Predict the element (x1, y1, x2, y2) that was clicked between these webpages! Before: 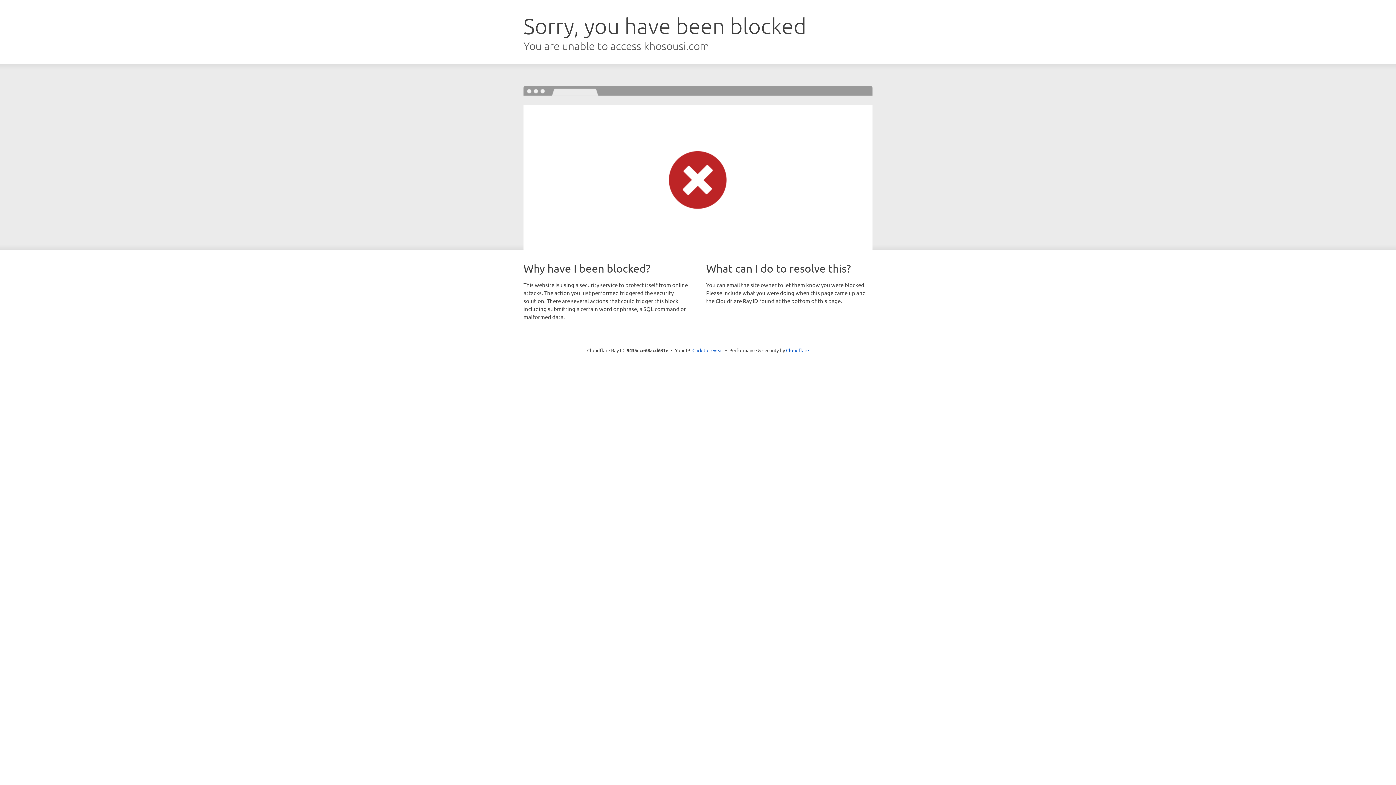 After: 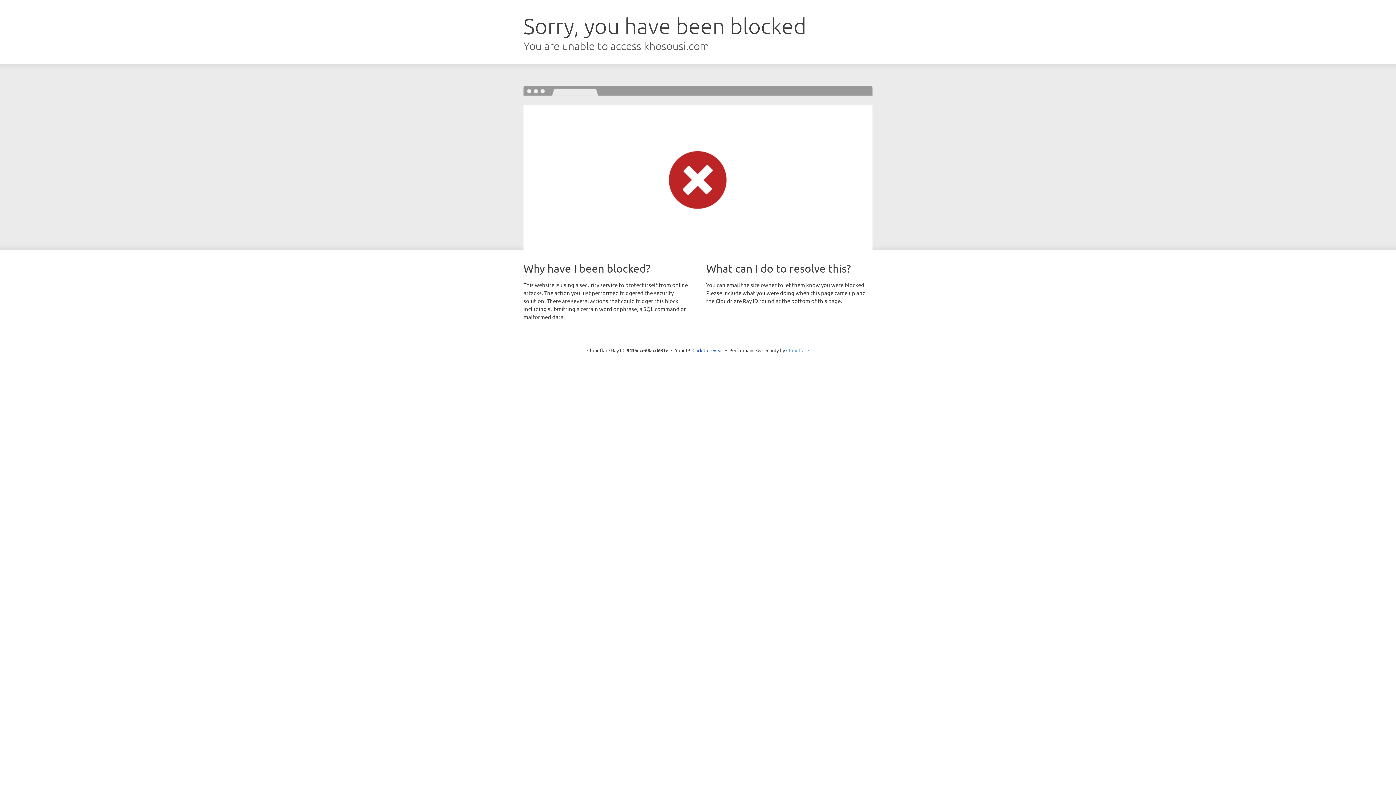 Action: bbox: (786, 347, 809, 353) label: Cloudflare